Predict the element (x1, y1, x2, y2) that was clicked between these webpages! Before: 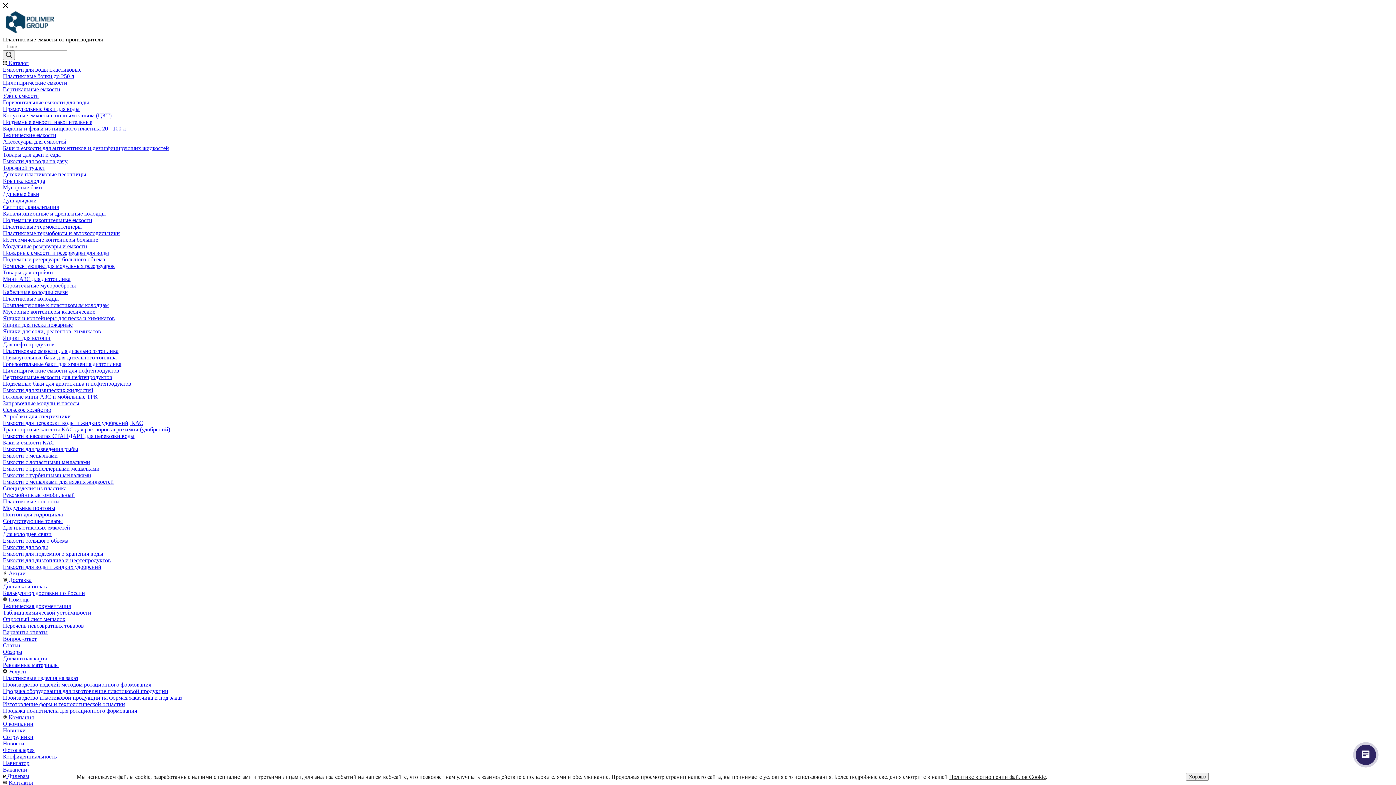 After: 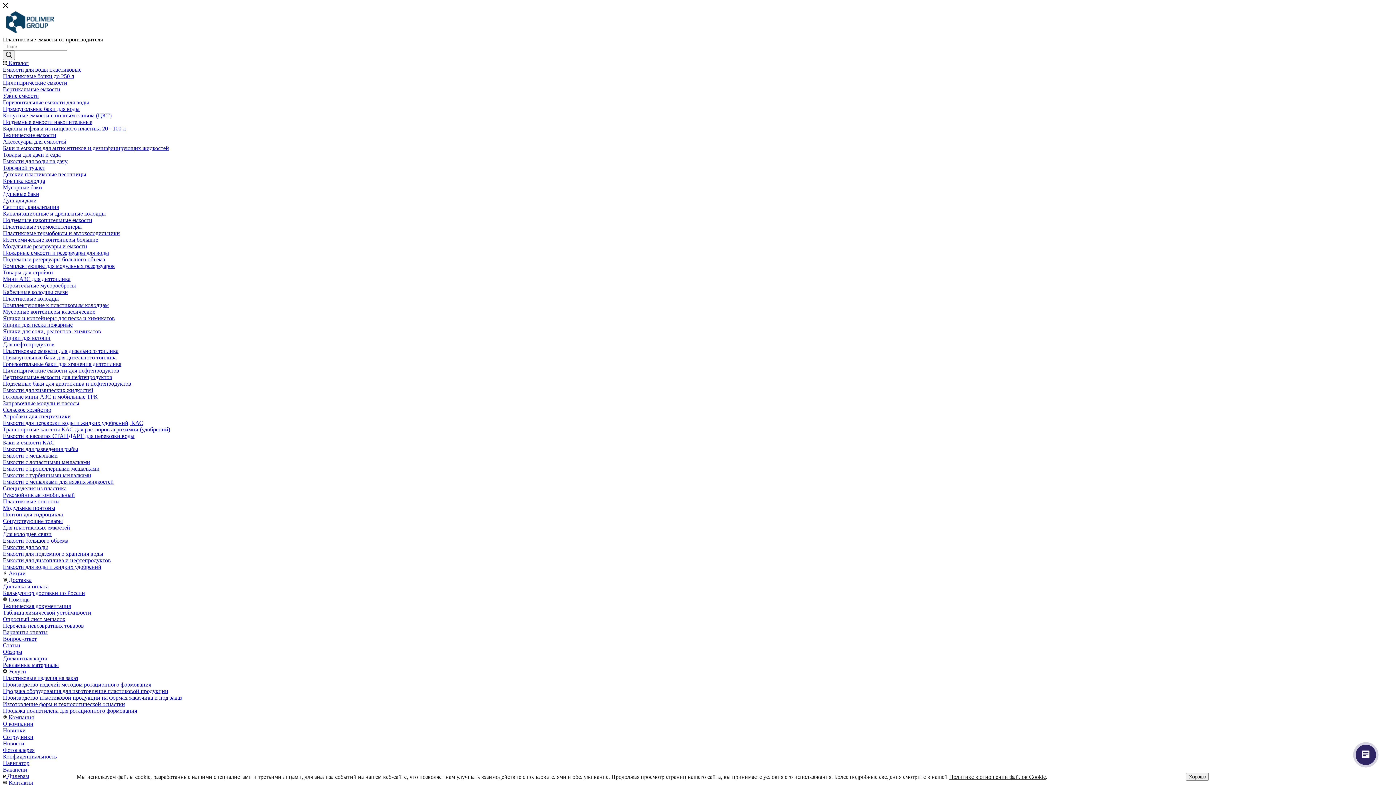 Action: bbox: (2, 164, 45, 170) label: Торфяной туалет